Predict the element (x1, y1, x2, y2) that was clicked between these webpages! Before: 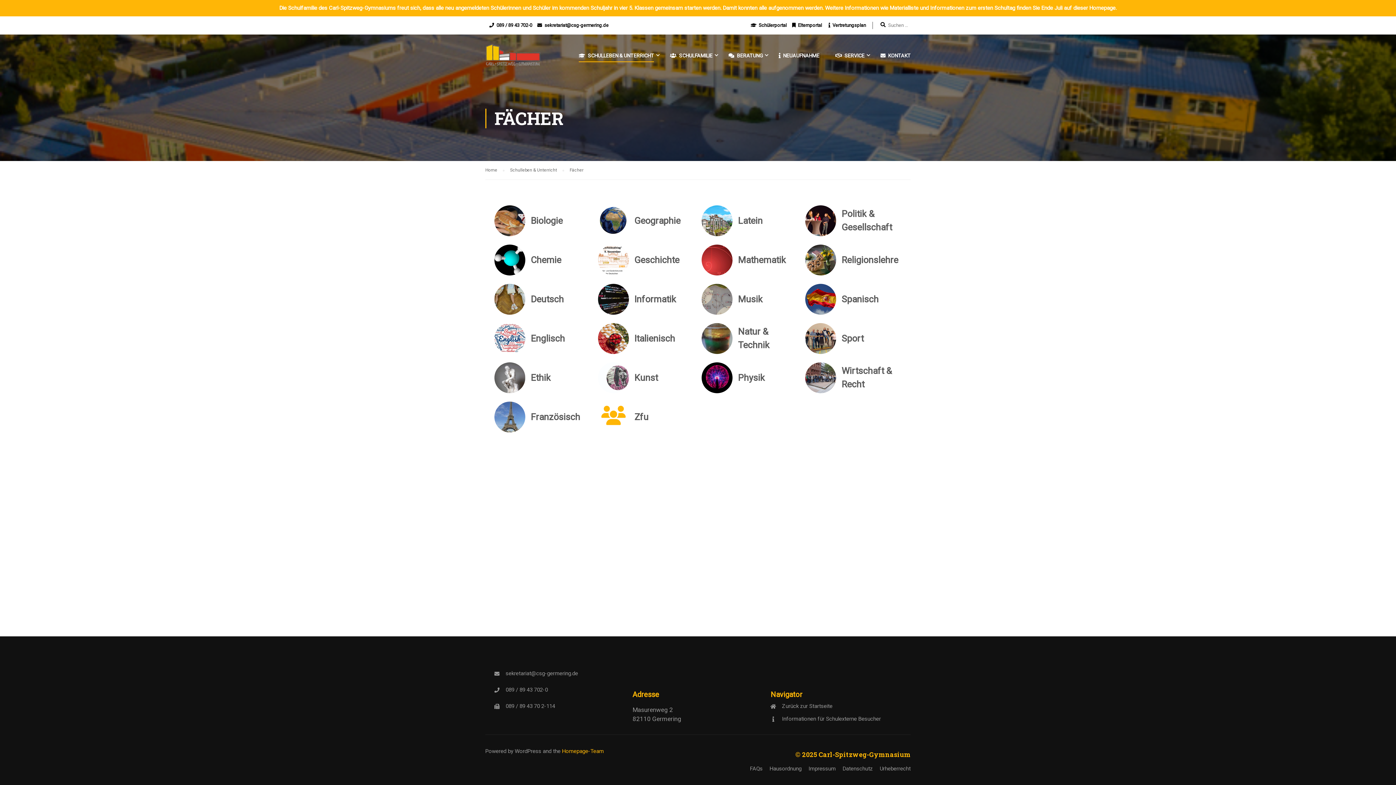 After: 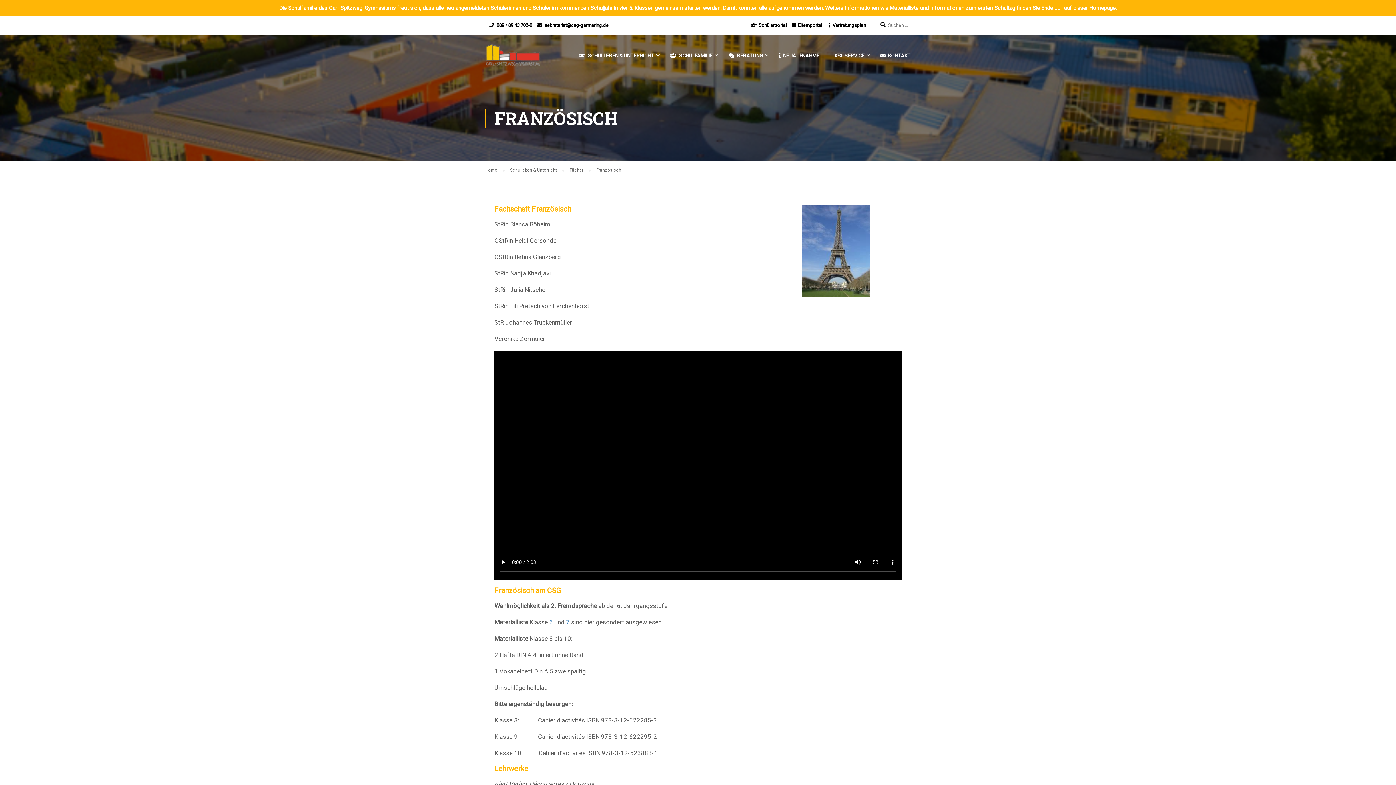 Action: bbox: (494, 413, 525, 420)